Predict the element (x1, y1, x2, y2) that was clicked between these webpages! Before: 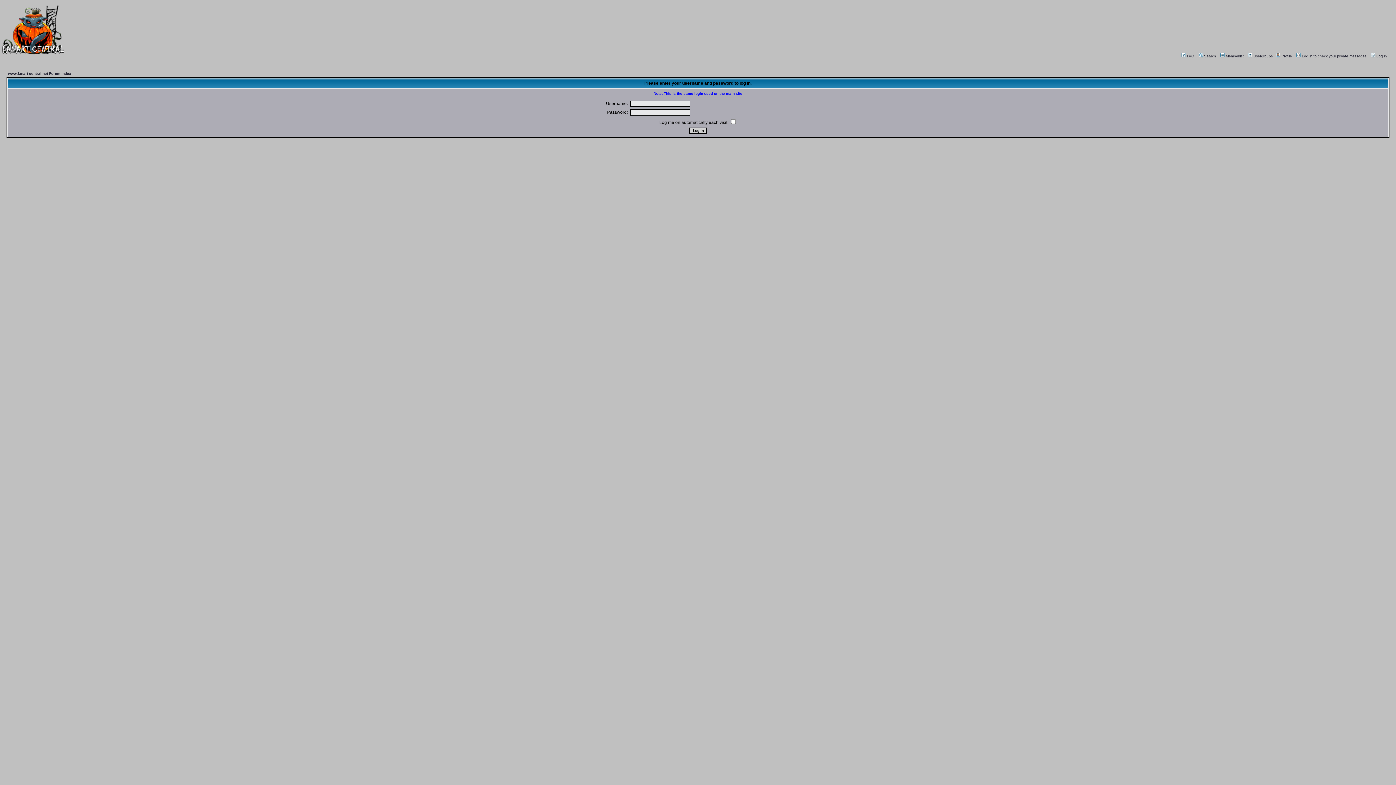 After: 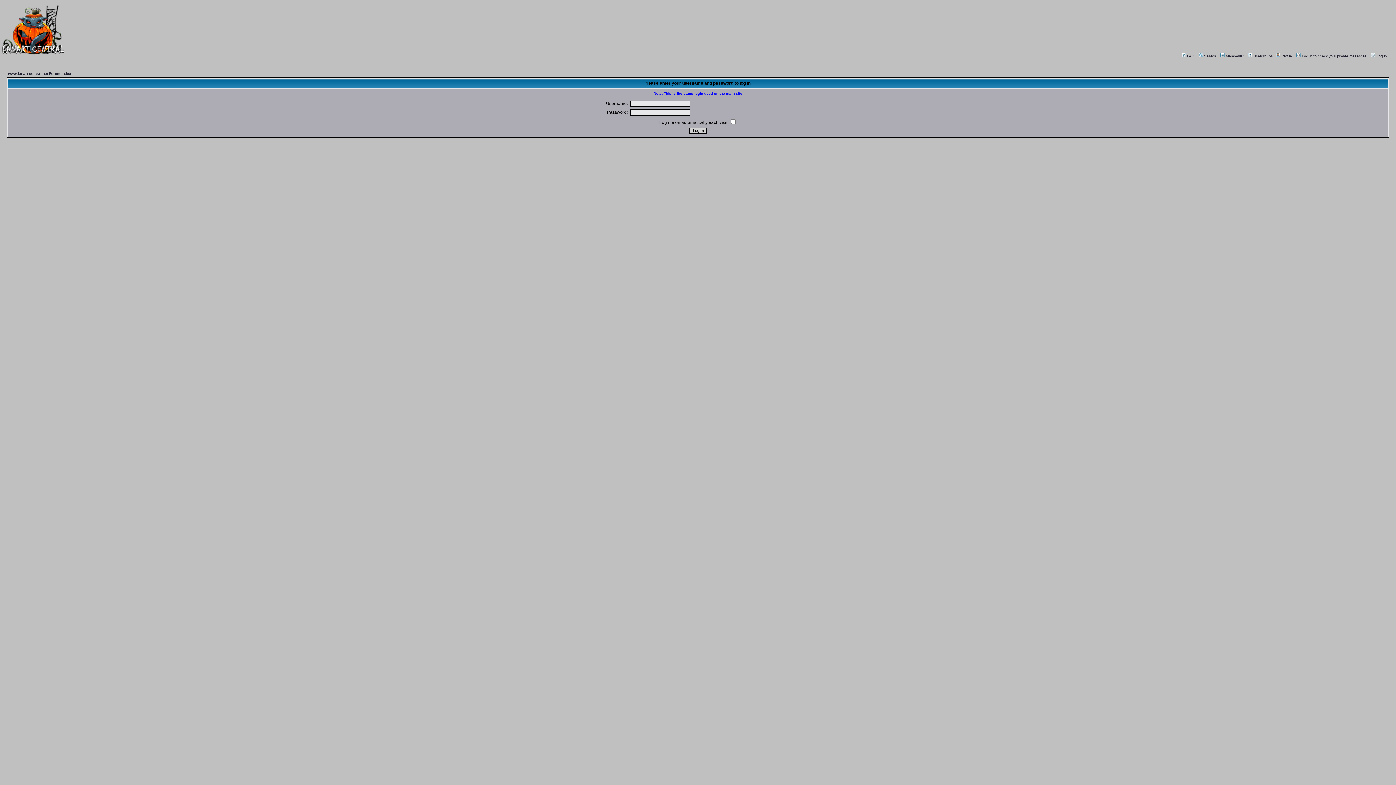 Action: bbox: (1295, 54, 1366, 58) label: Log in to check your private messages